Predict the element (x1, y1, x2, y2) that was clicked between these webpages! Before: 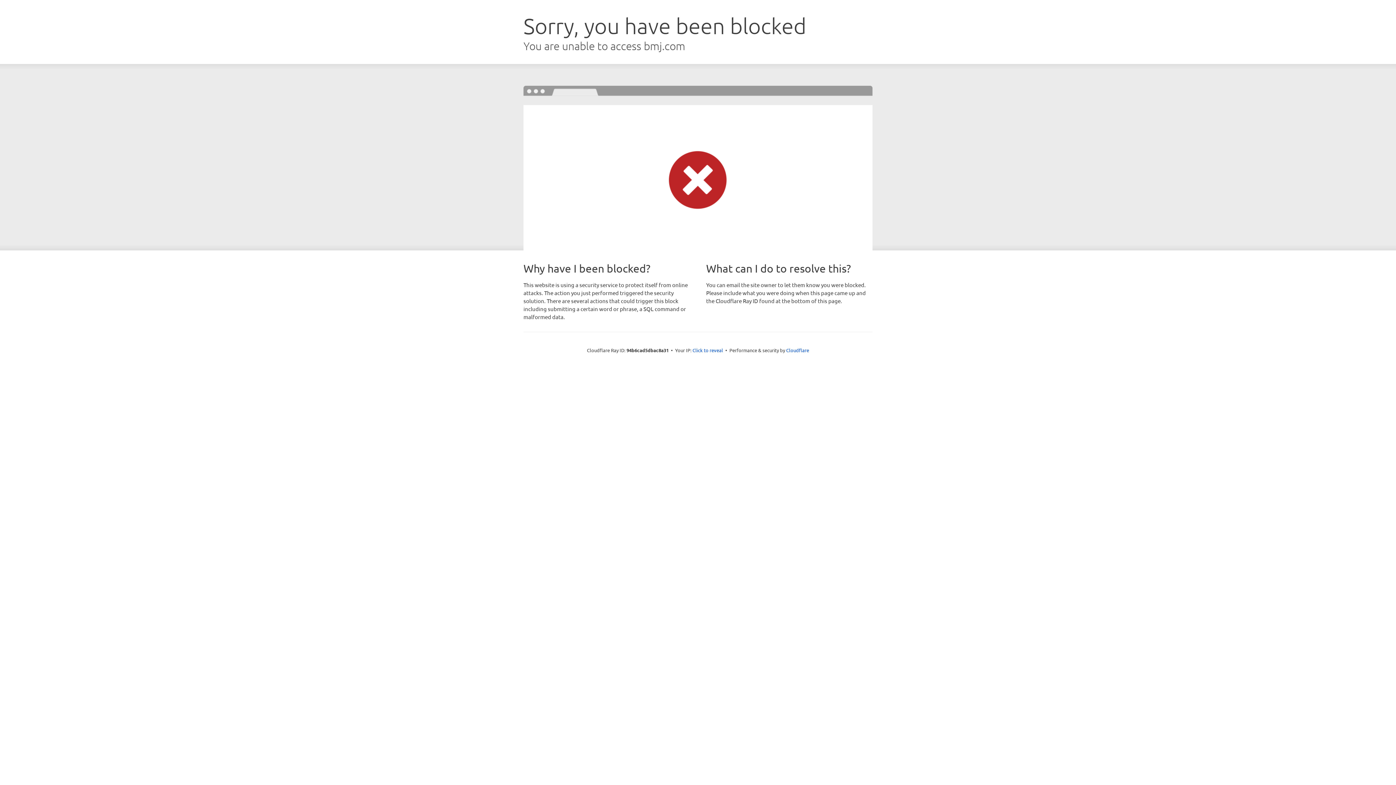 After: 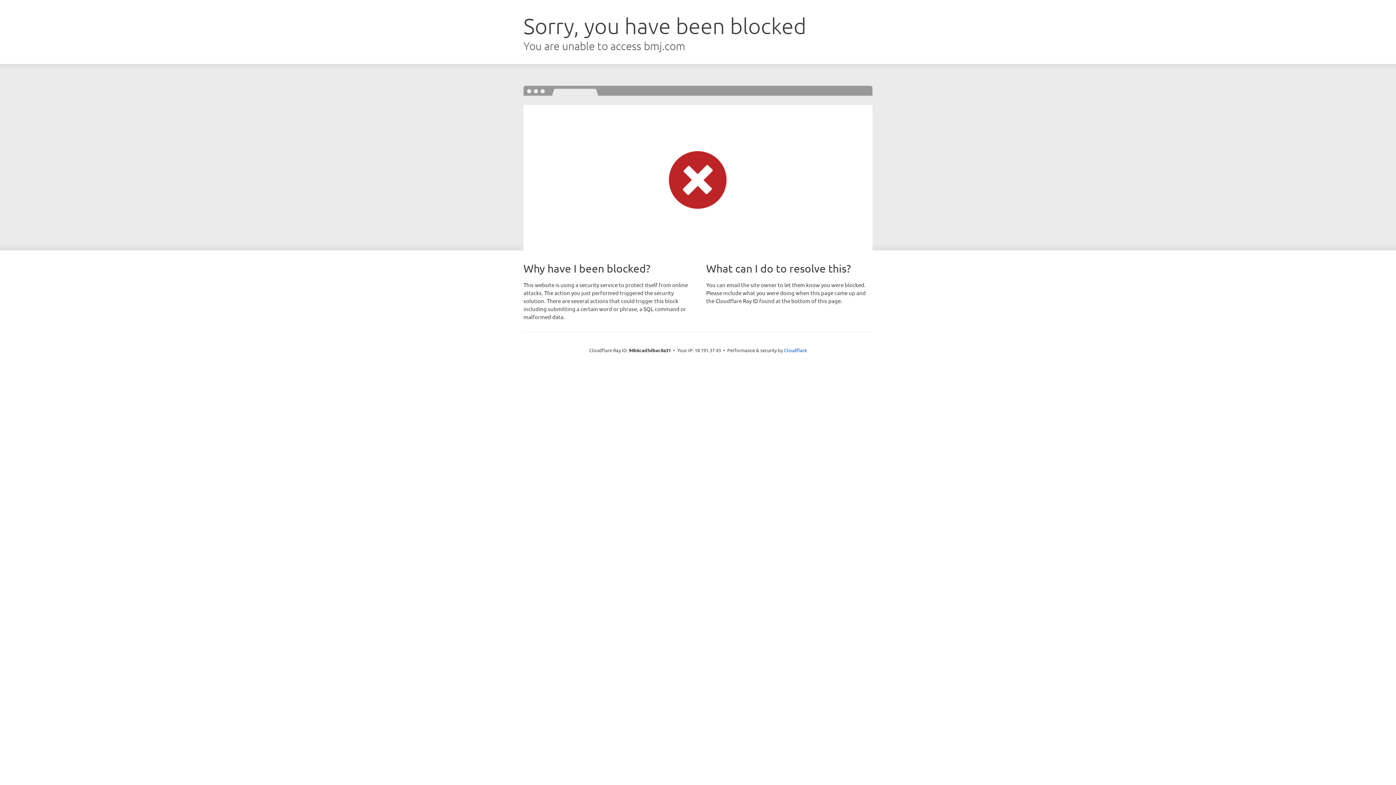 Action: label: Click to reveal bbox: (692, 346, 723, 353)